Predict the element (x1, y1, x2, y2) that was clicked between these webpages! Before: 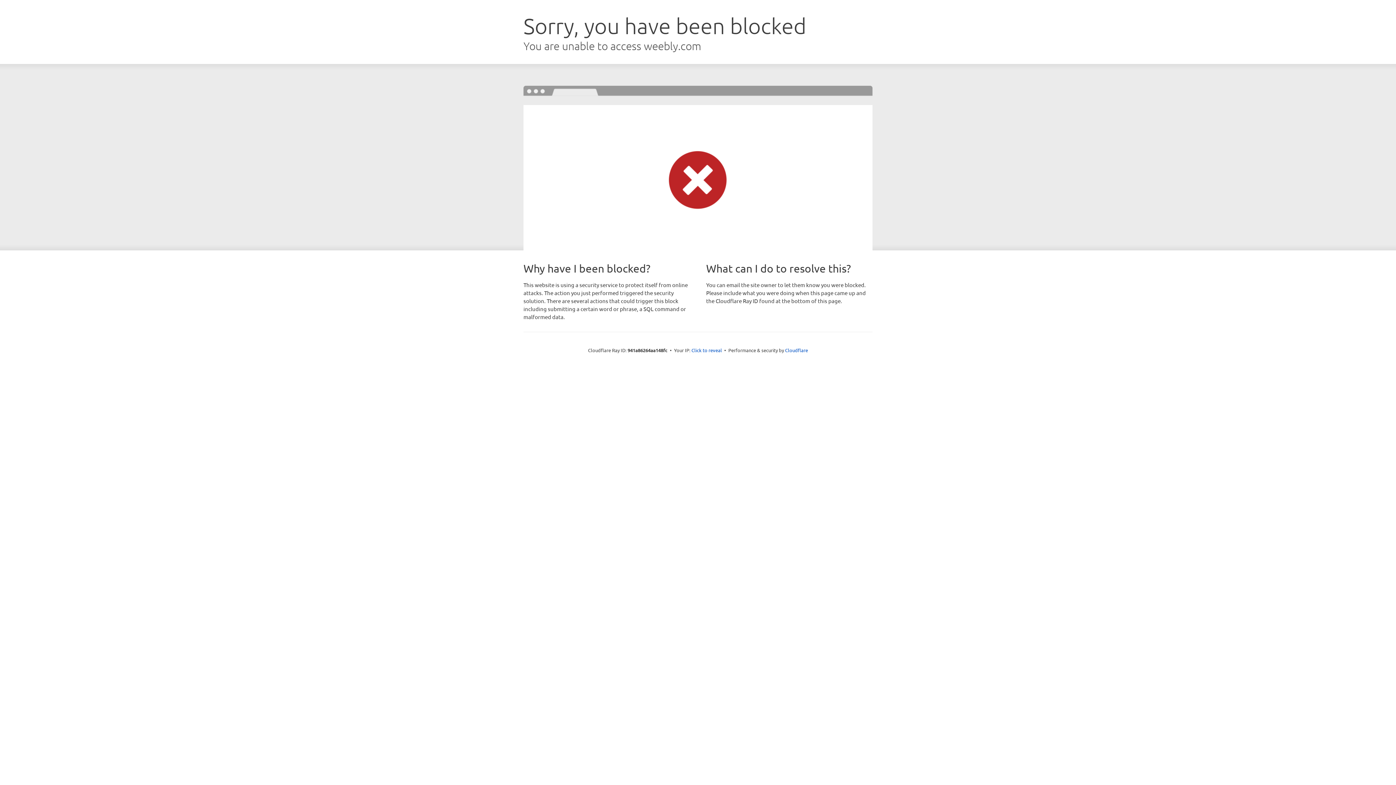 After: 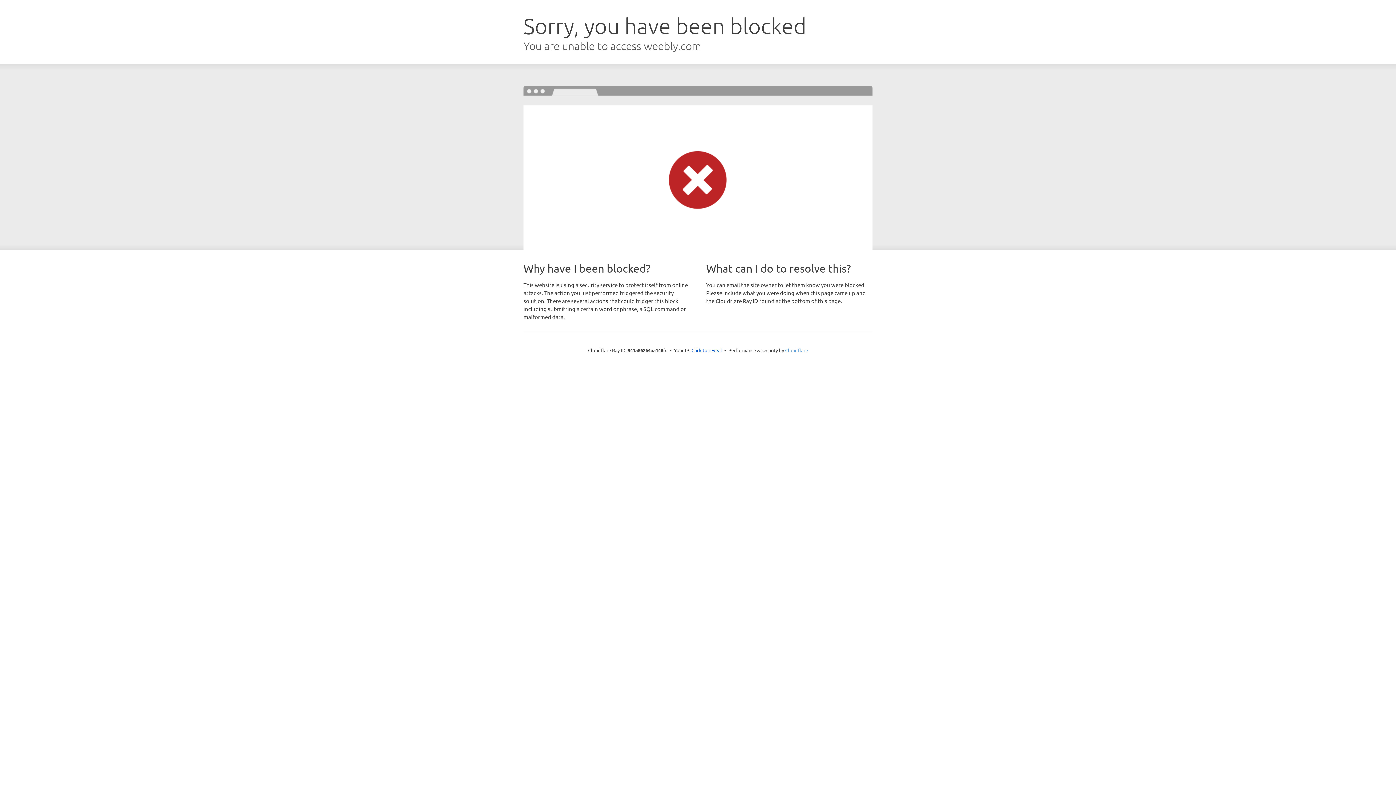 Action: bbox: (785, 347, 808, 353) label: Cloudflare